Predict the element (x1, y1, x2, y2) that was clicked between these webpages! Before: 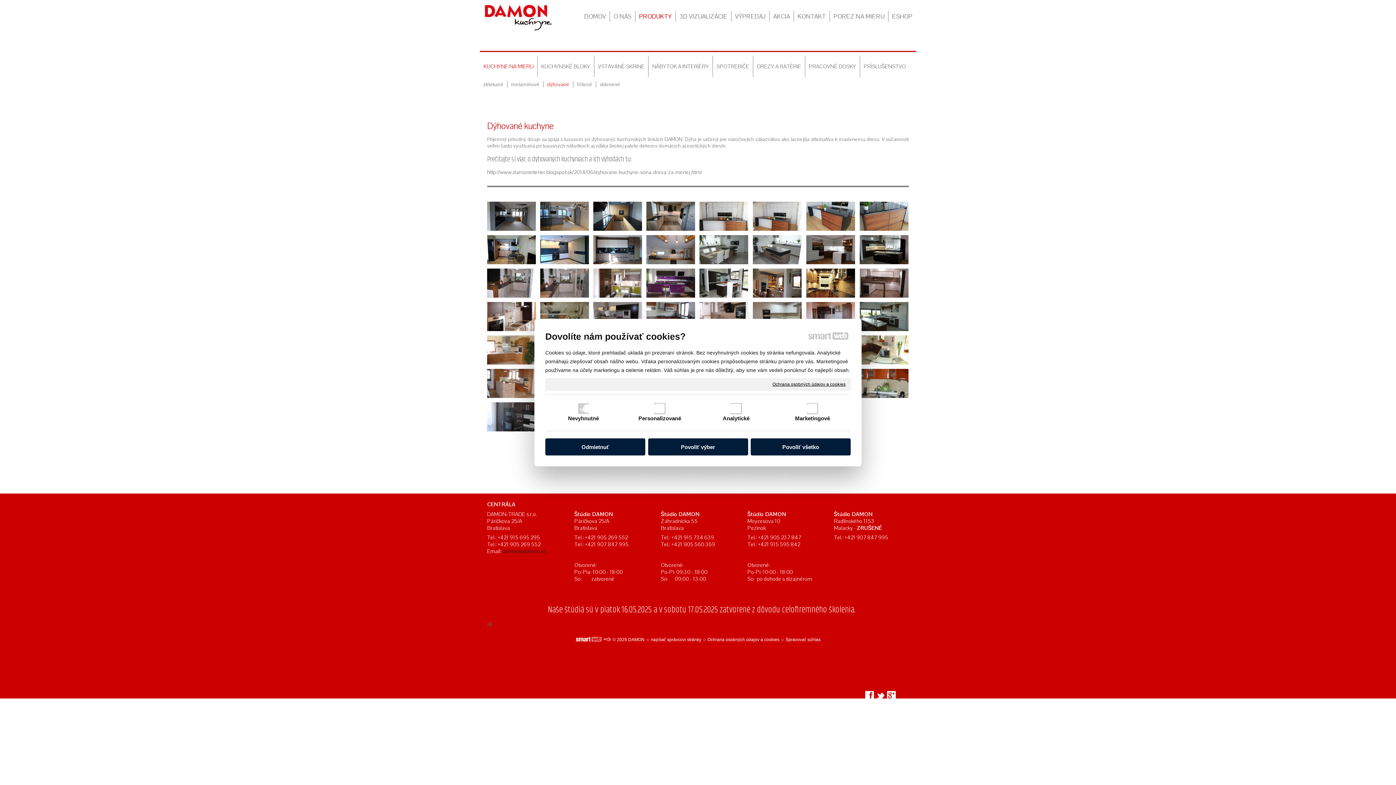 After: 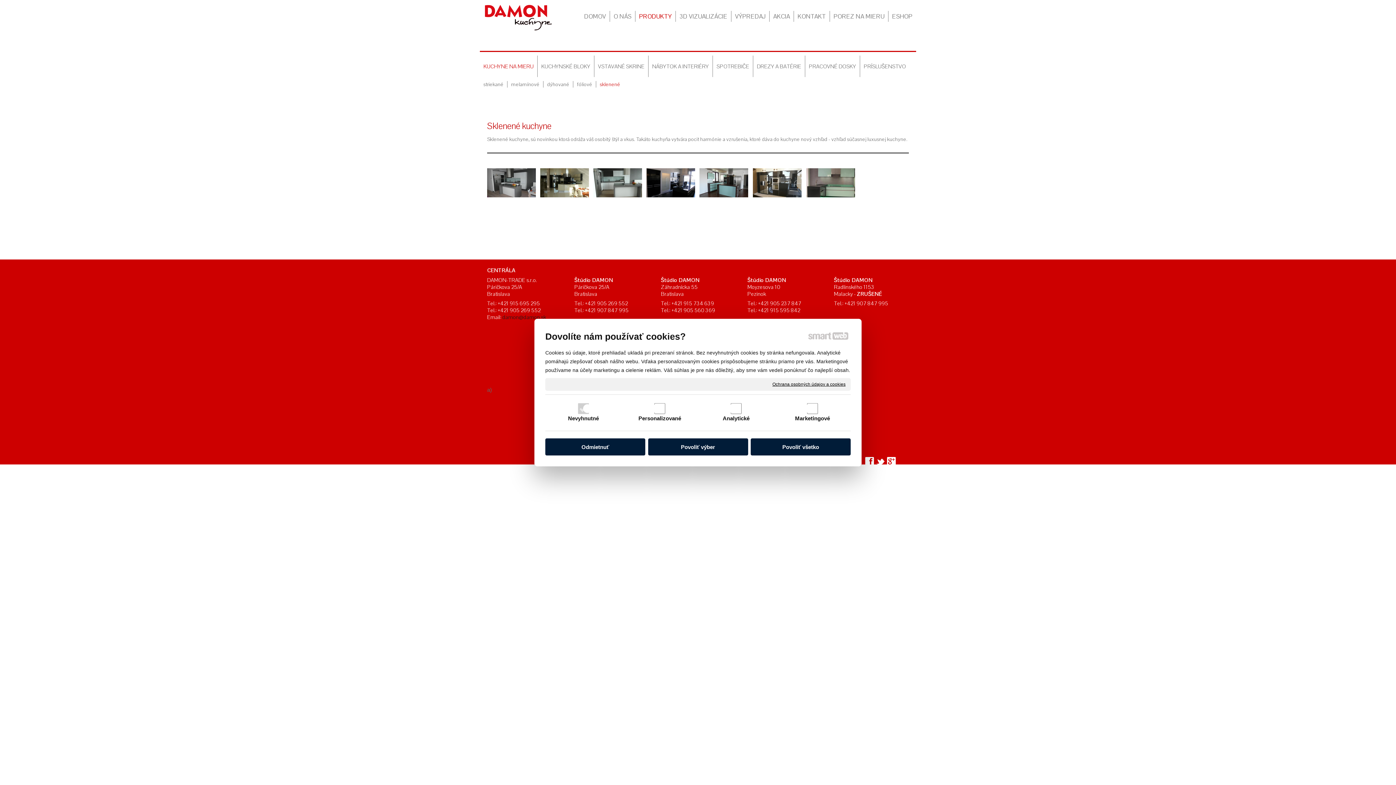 Action: bbox: (596, 81, 624, 87) label: sklenené